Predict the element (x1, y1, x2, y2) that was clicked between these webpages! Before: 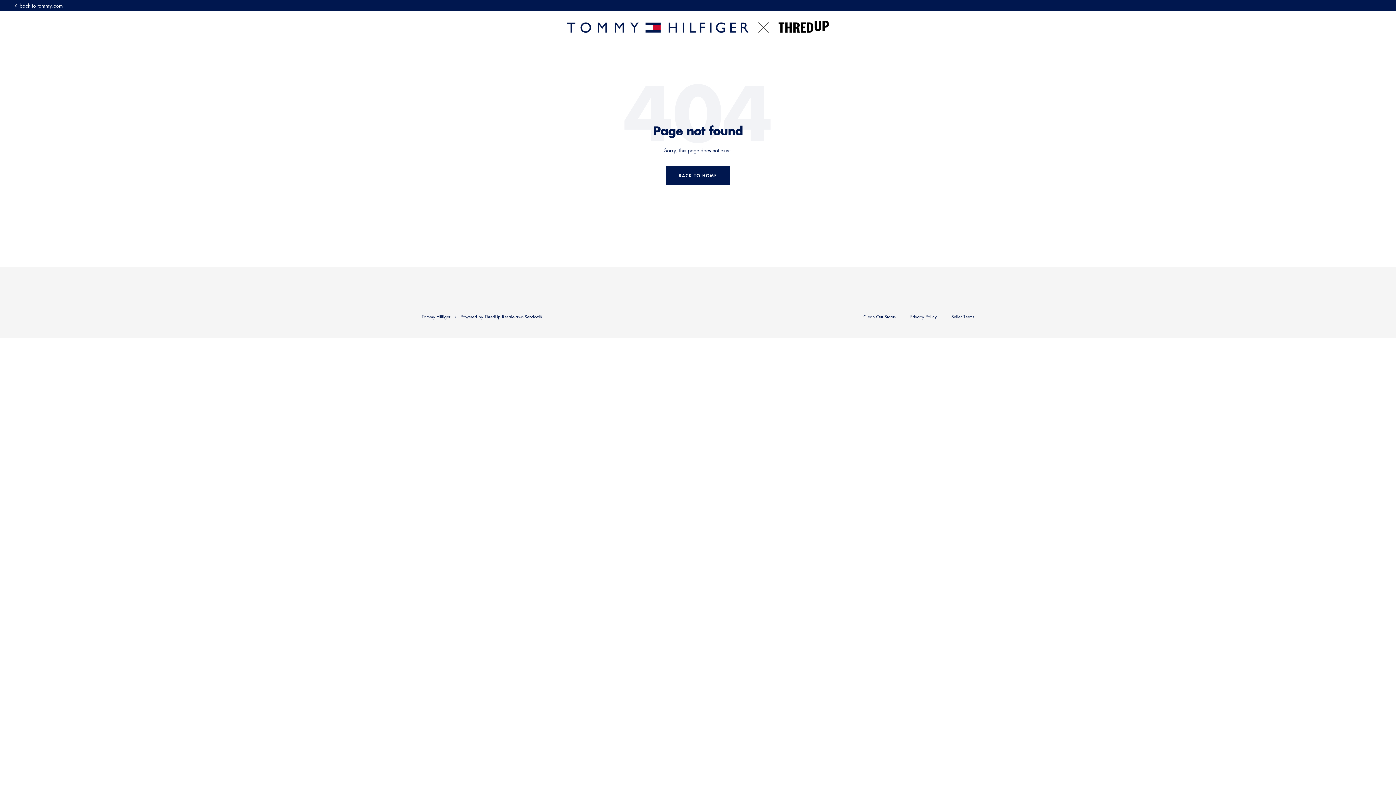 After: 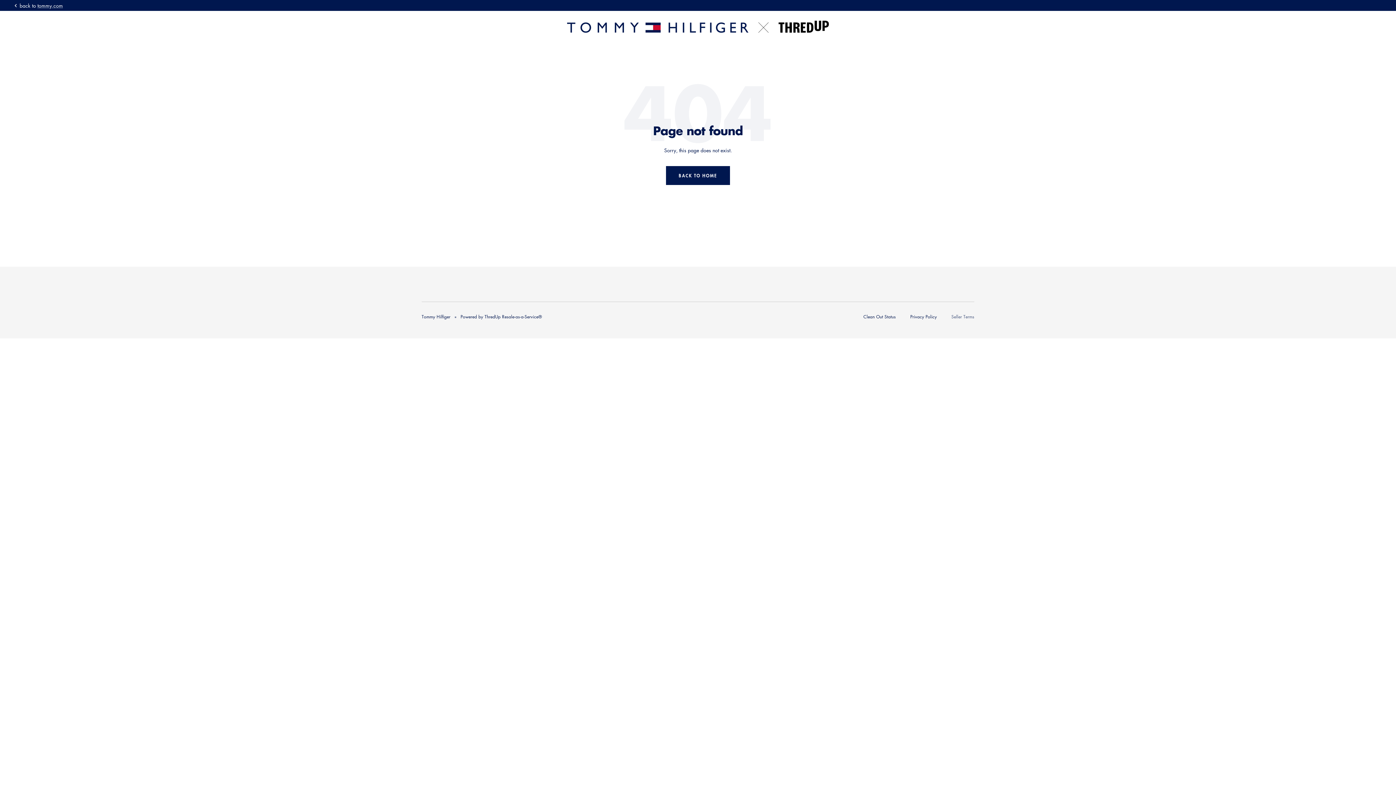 Action: bbox: (951, 313, 974, 319) label: Seller Terms